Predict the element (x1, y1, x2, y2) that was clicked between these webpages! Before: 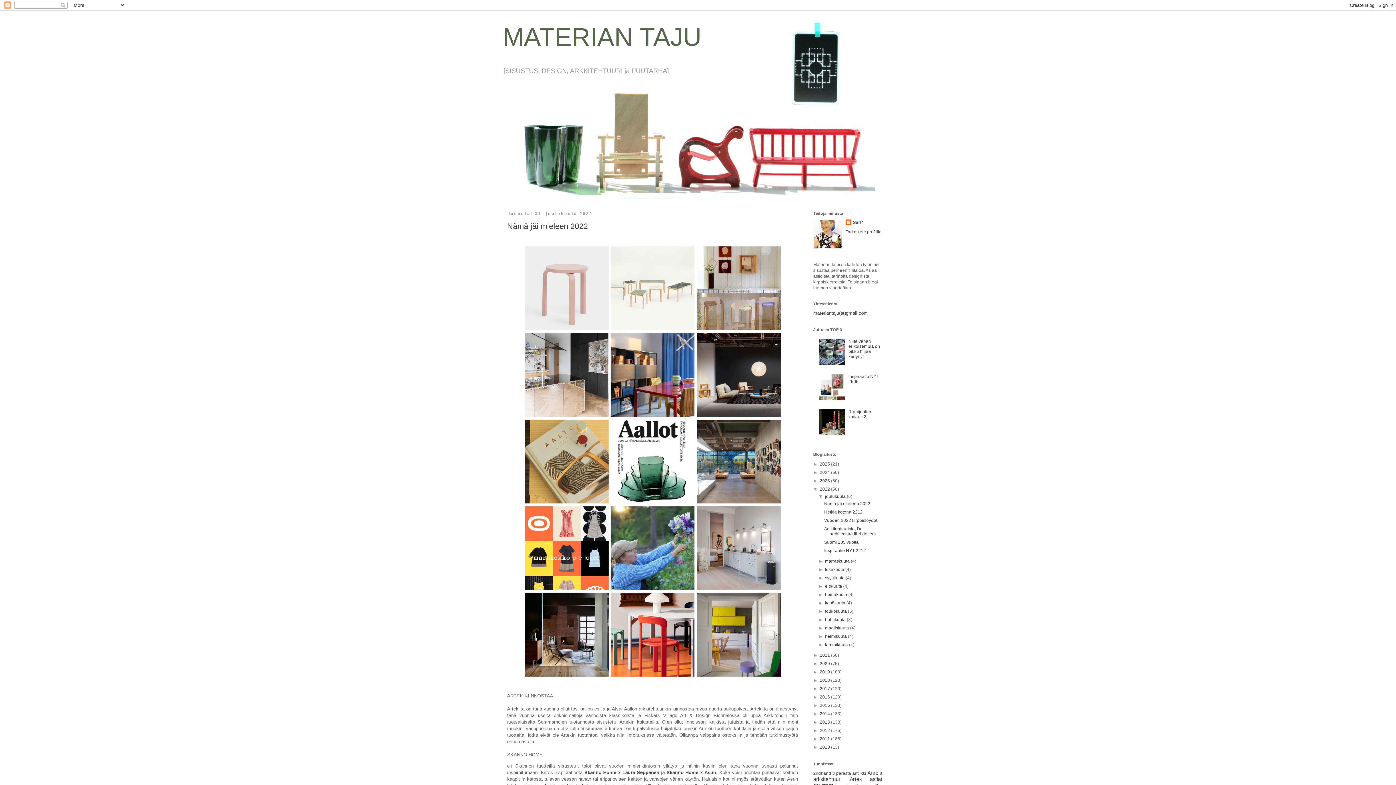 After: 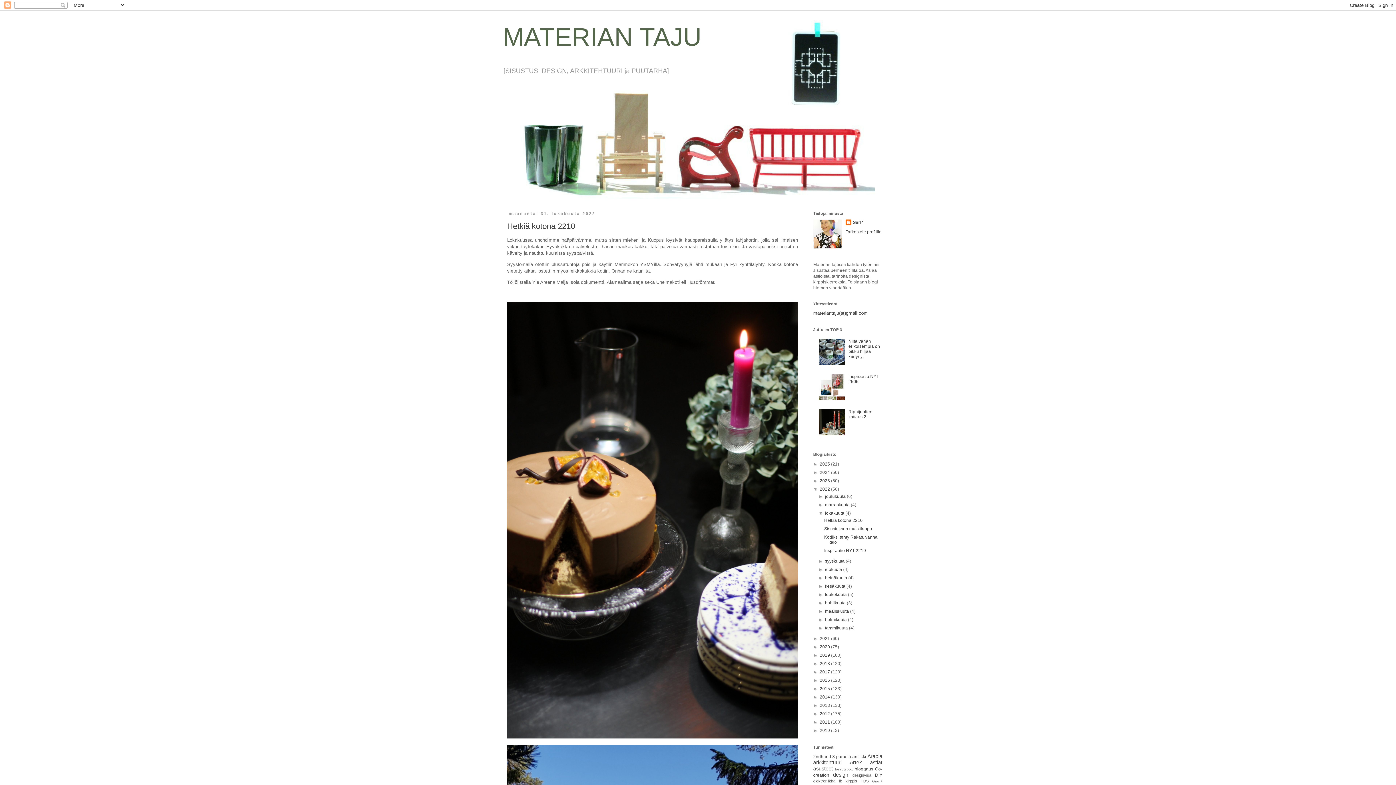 Action: bbox: (825, 567, 845, 572) label: lokakuuta 